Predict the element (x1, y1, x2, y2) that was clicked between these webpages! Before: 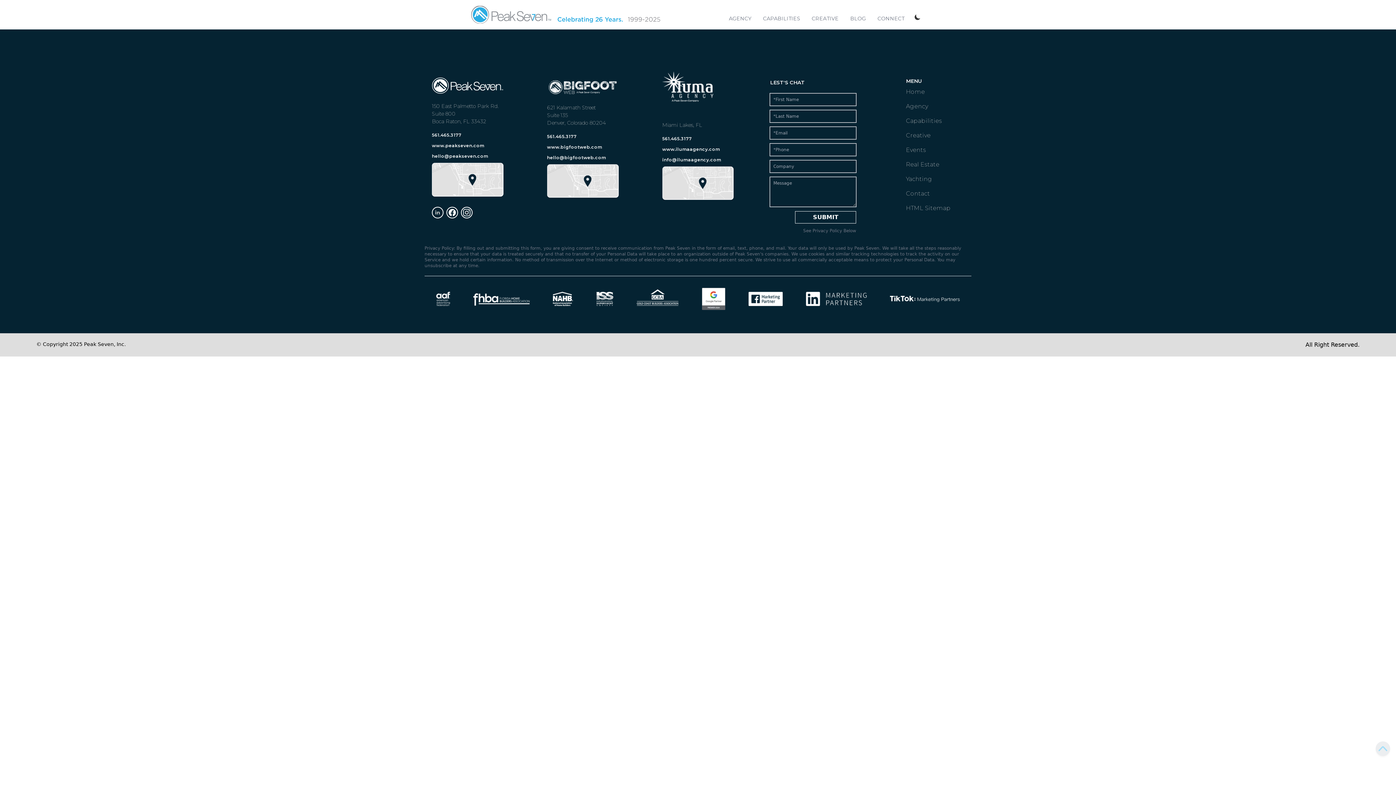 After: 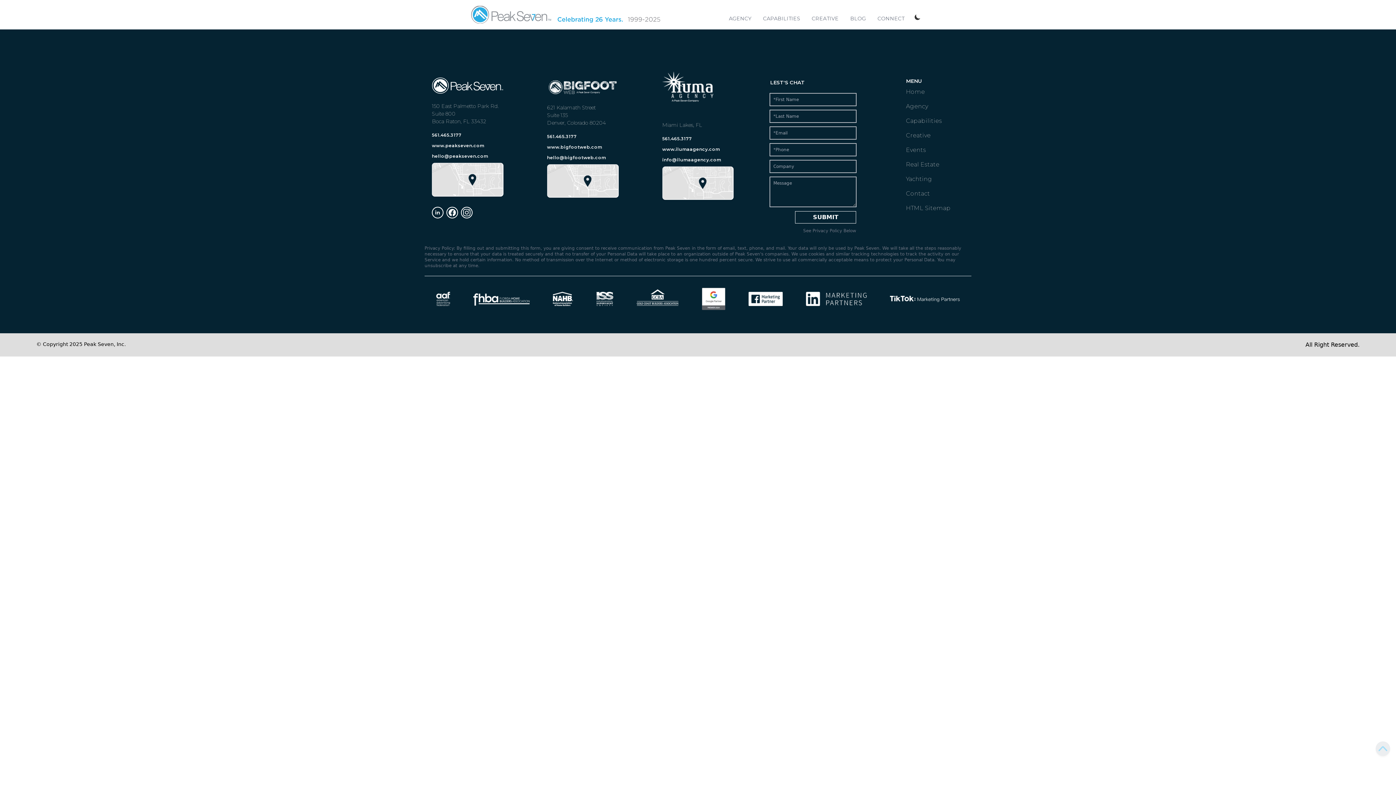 Action: label: in bbox: (432, 206, 443, 218)